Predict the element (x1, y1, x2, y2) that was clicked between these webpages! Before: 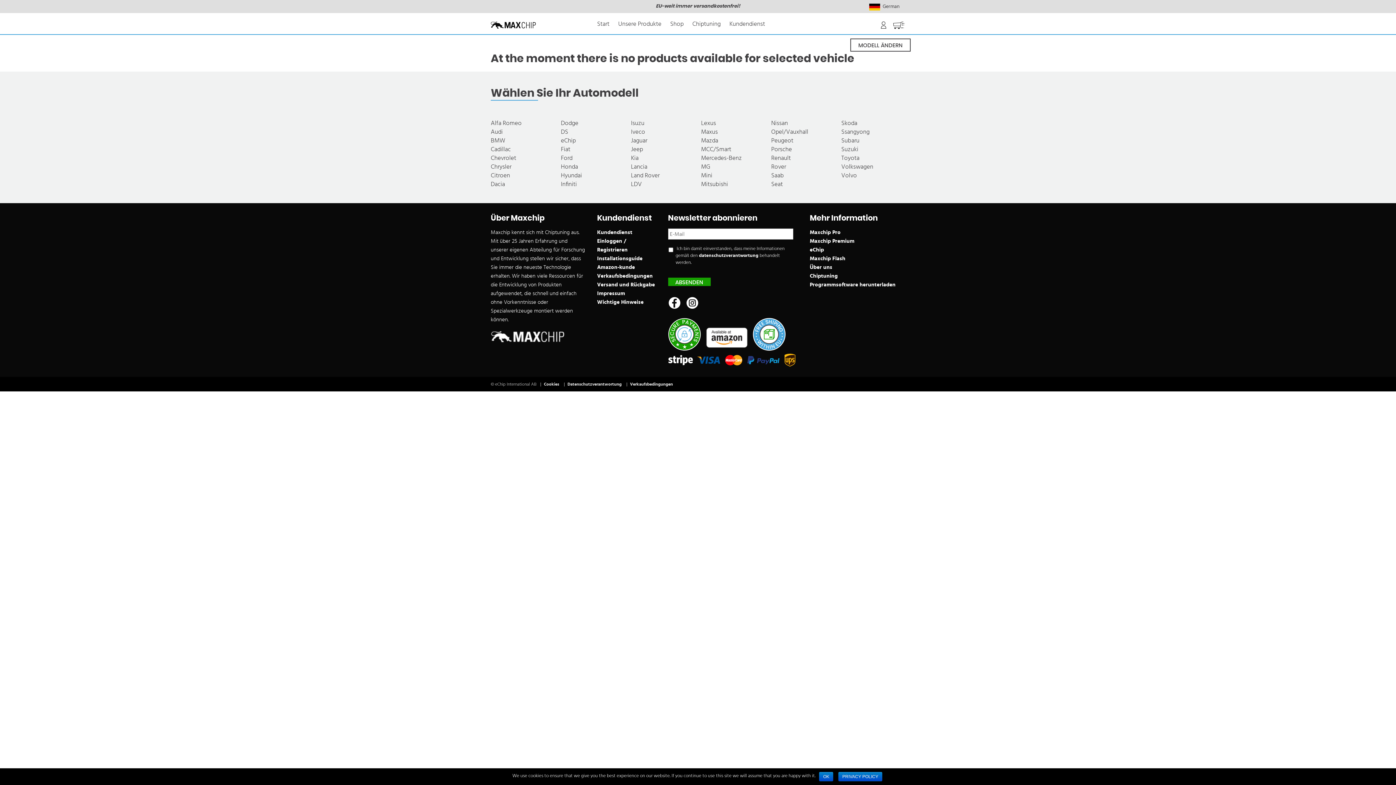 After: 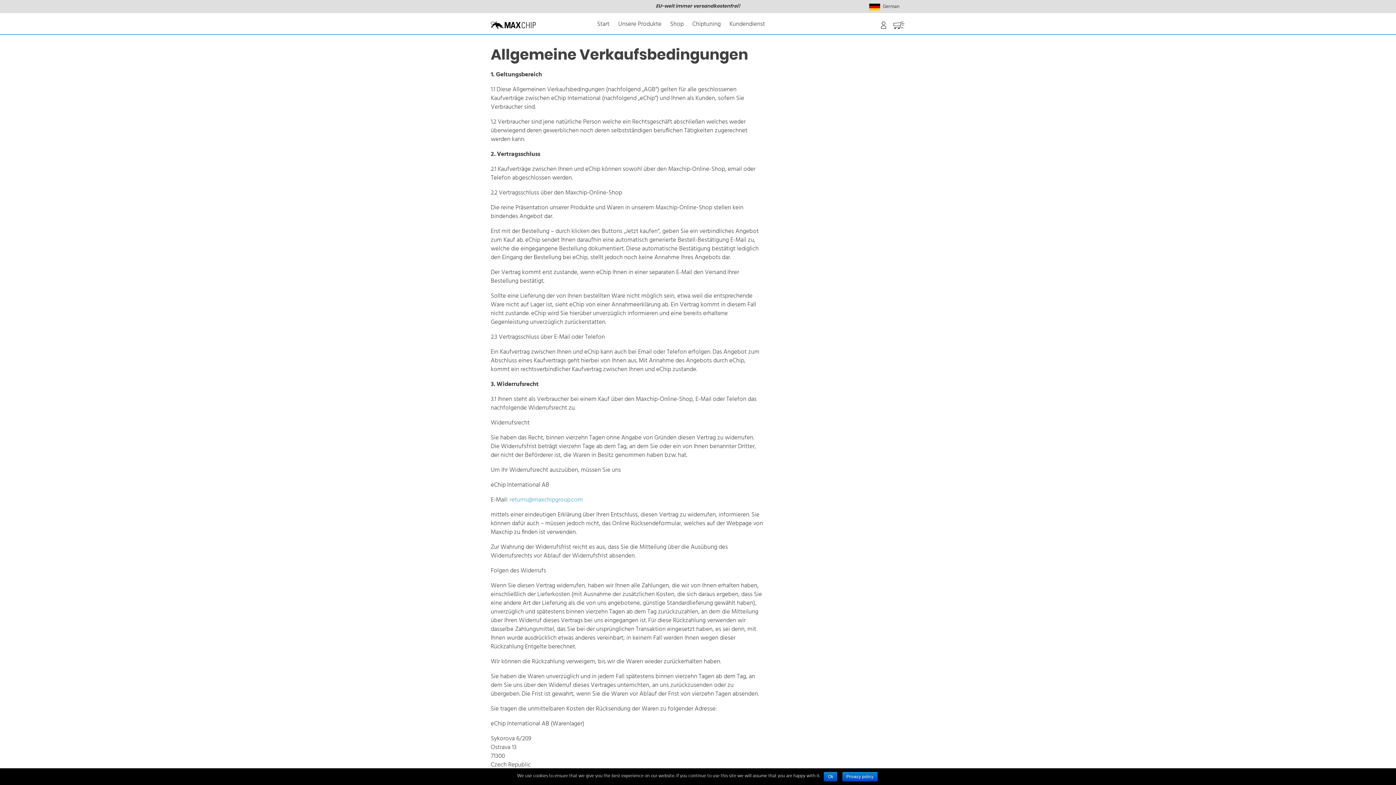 Action: bbox: (597, 273, 652, 278) label: Verkaufsbedingungen